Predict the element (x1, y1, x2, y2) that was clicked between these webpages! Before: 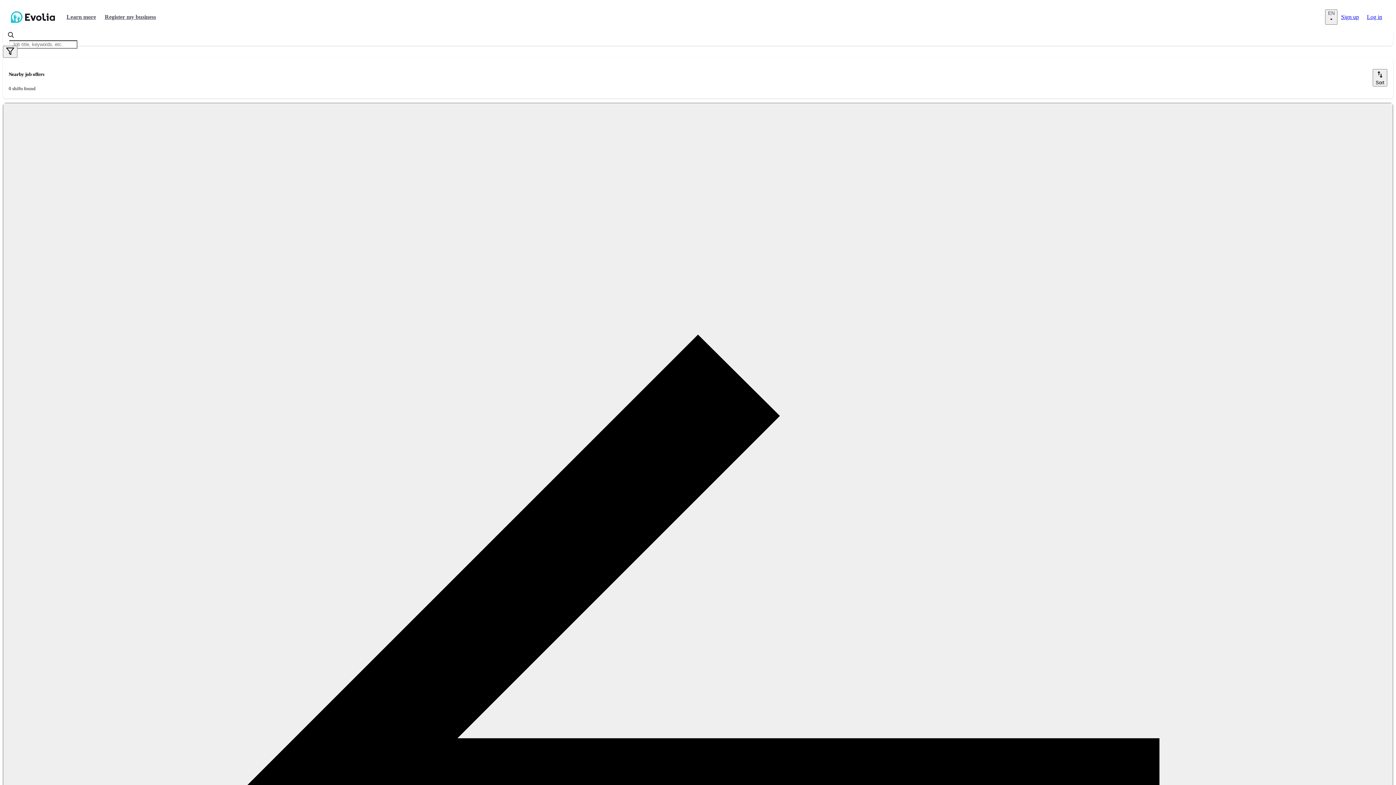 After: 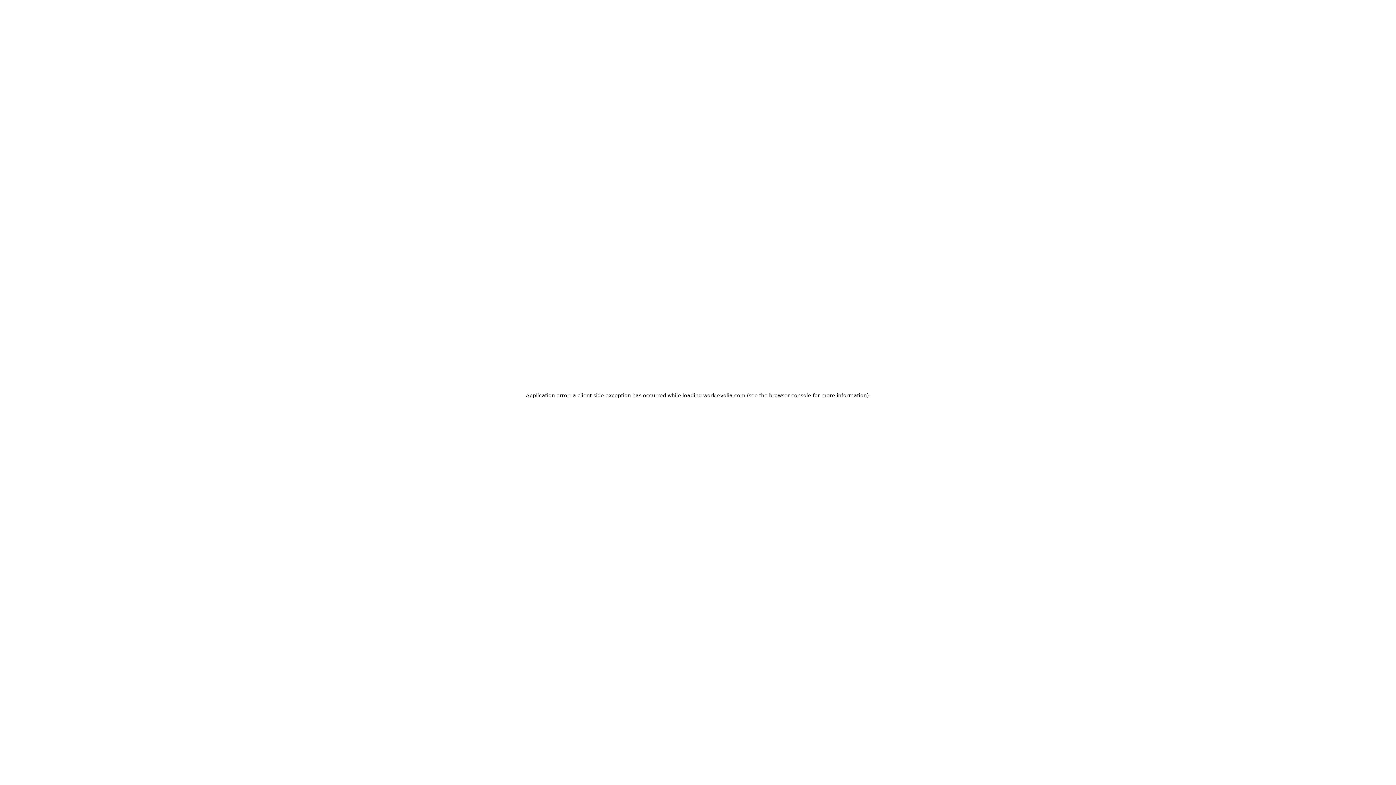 Action: bbox: (1362, 13, 1386, 20) label: Log in